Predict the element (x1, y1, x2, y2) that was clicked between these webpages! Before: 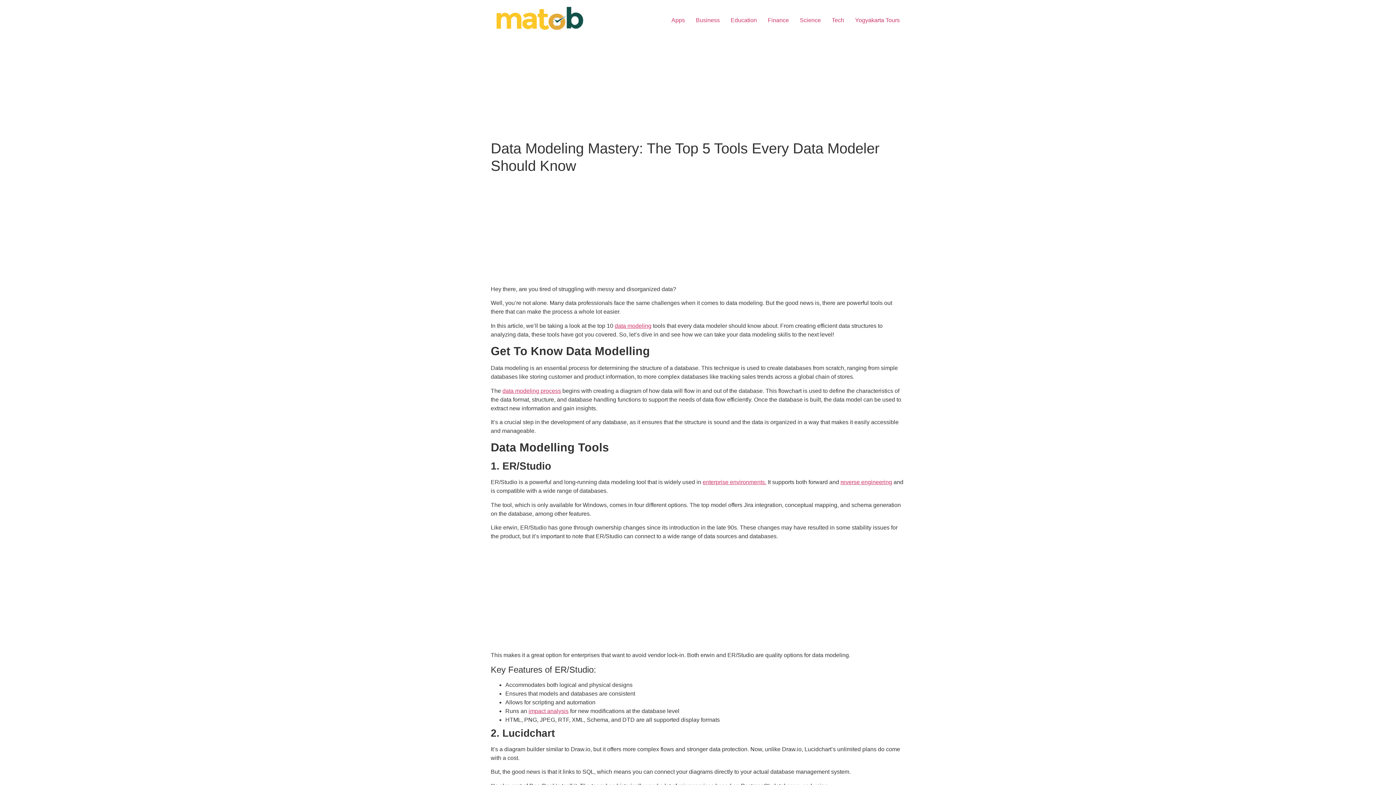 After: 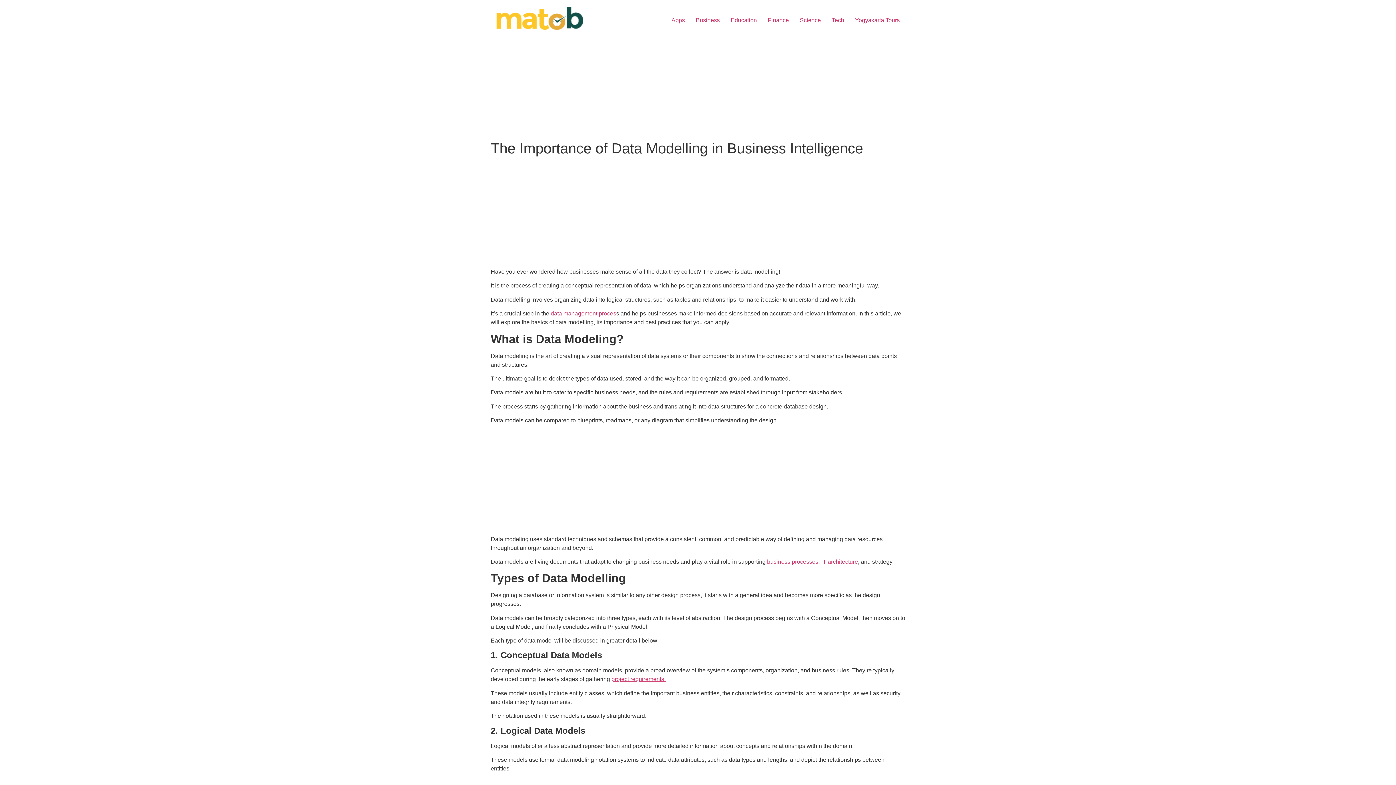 Action: label: data modeling bbox: (614, 322, 651, 329)